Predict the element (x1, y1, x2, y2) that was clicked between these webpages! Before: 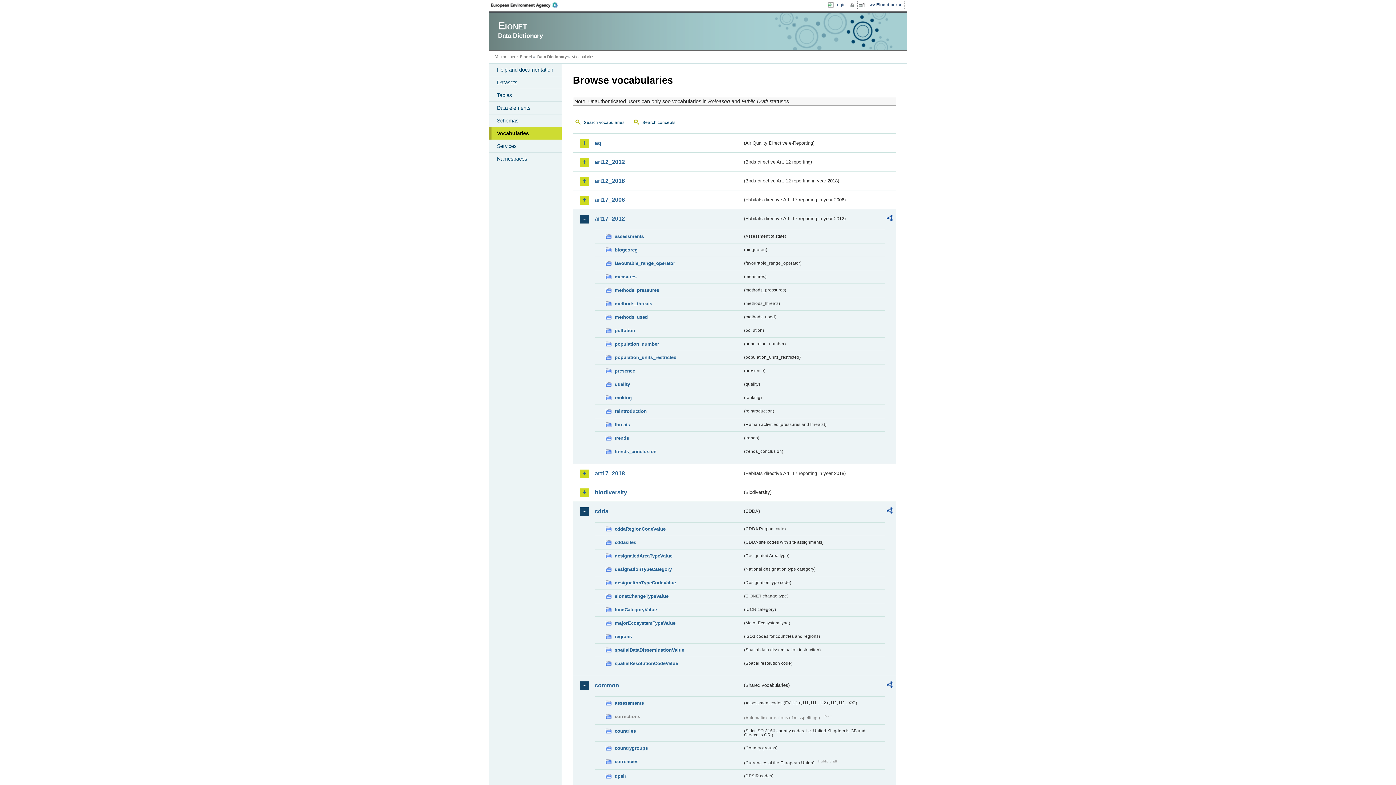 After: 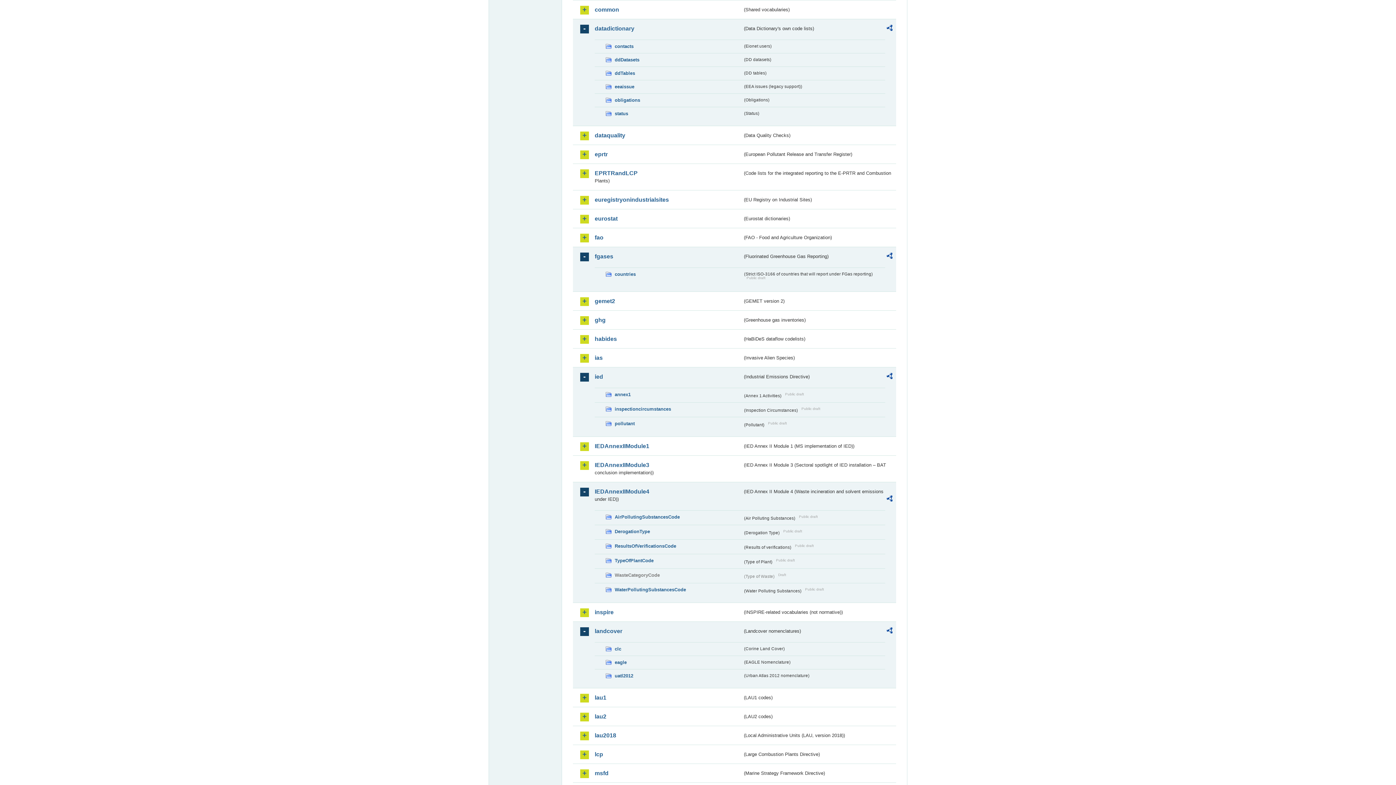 Action: label: common bbox: (594, 681, 742, 689)